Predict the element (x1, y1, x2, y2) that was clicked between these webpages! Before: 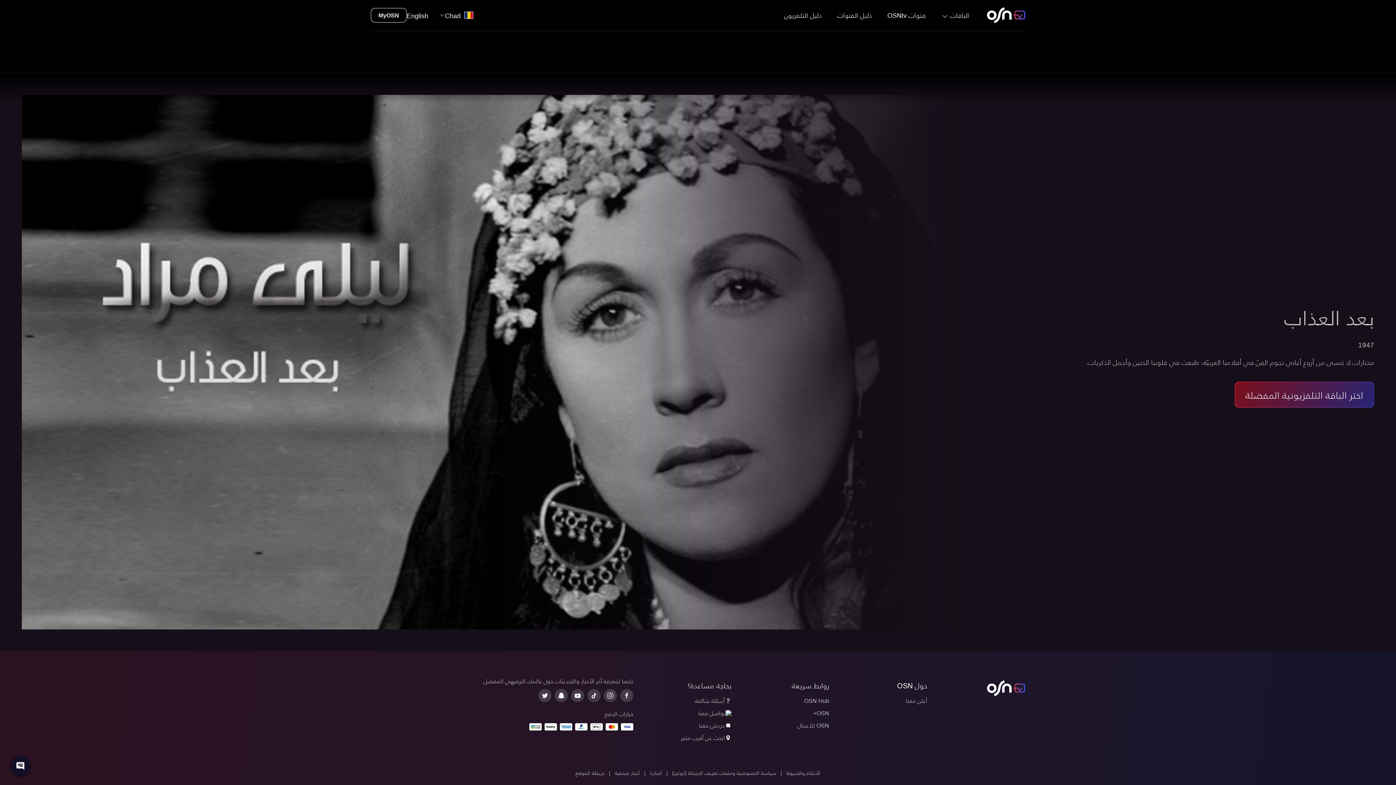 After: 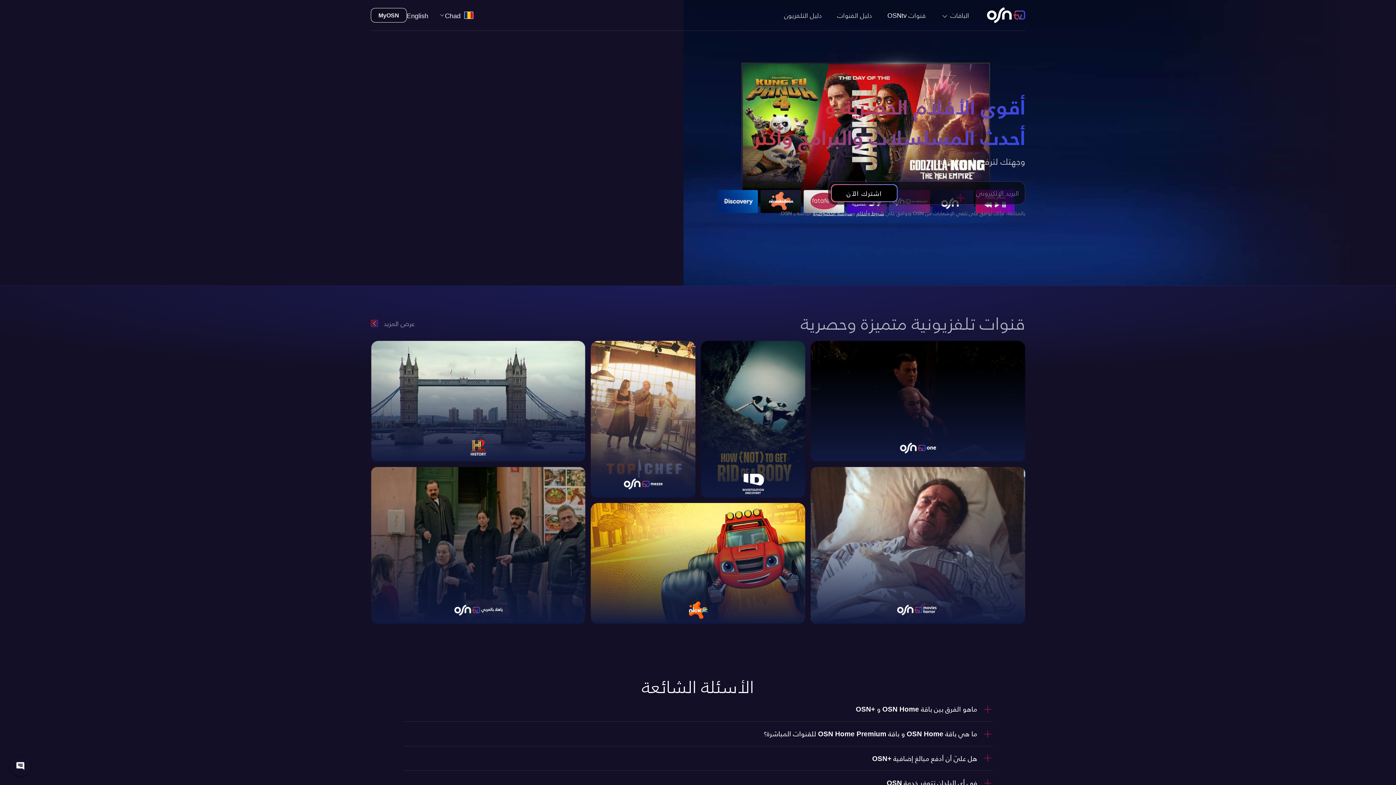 Action: bbox: (987, 674, 1025, 699) label: OSNtv